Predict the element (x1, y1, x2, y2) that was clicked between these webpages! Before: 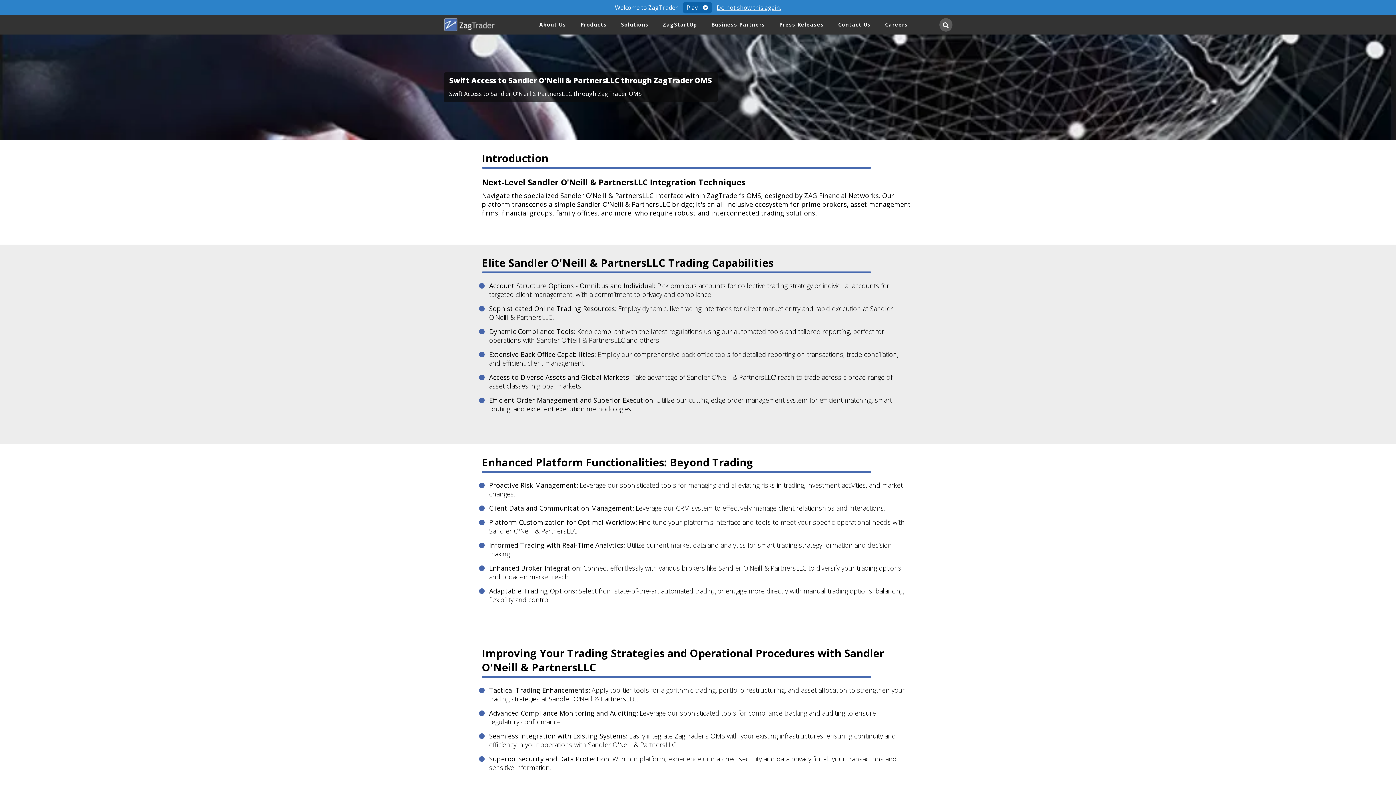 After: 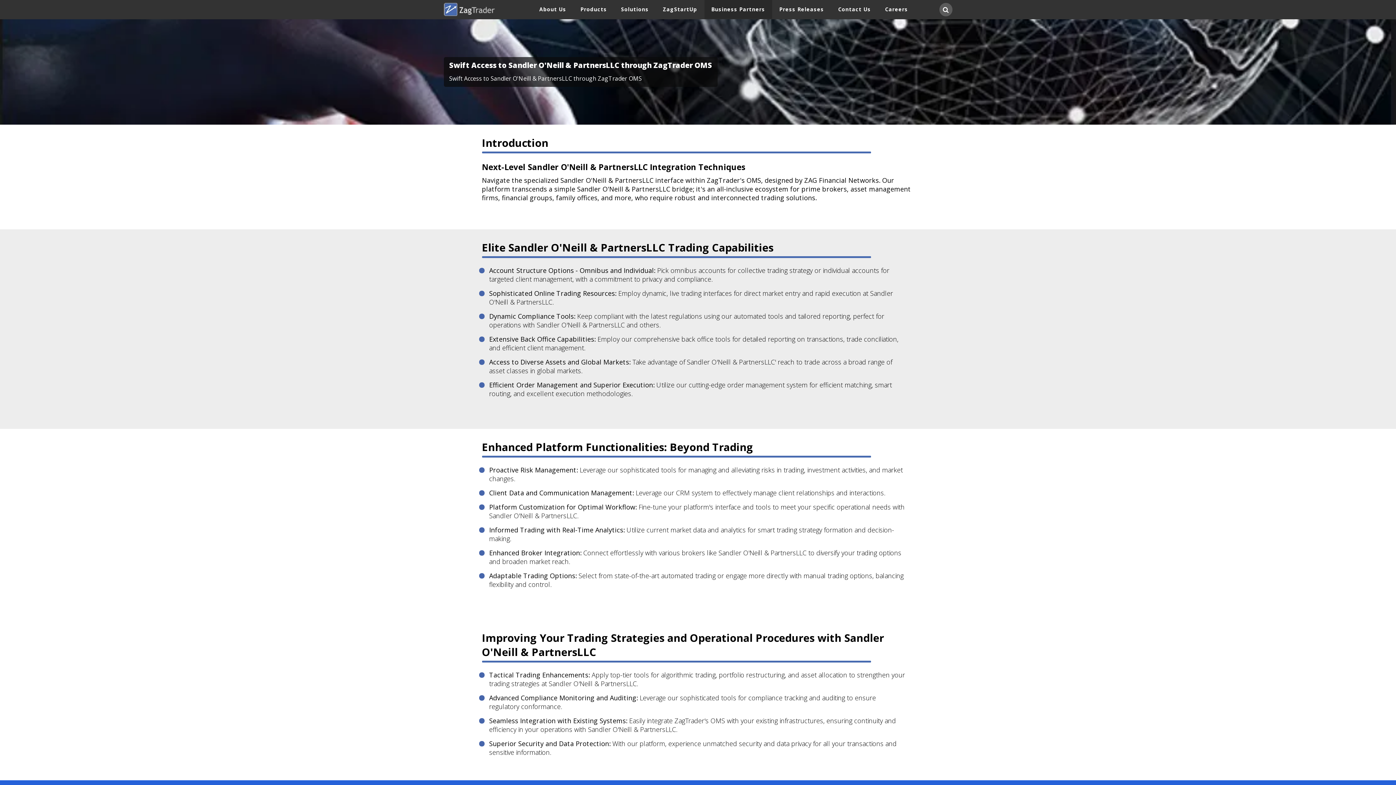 Action: bbox: (713, 3, 781, 11) label: Do not show this again.